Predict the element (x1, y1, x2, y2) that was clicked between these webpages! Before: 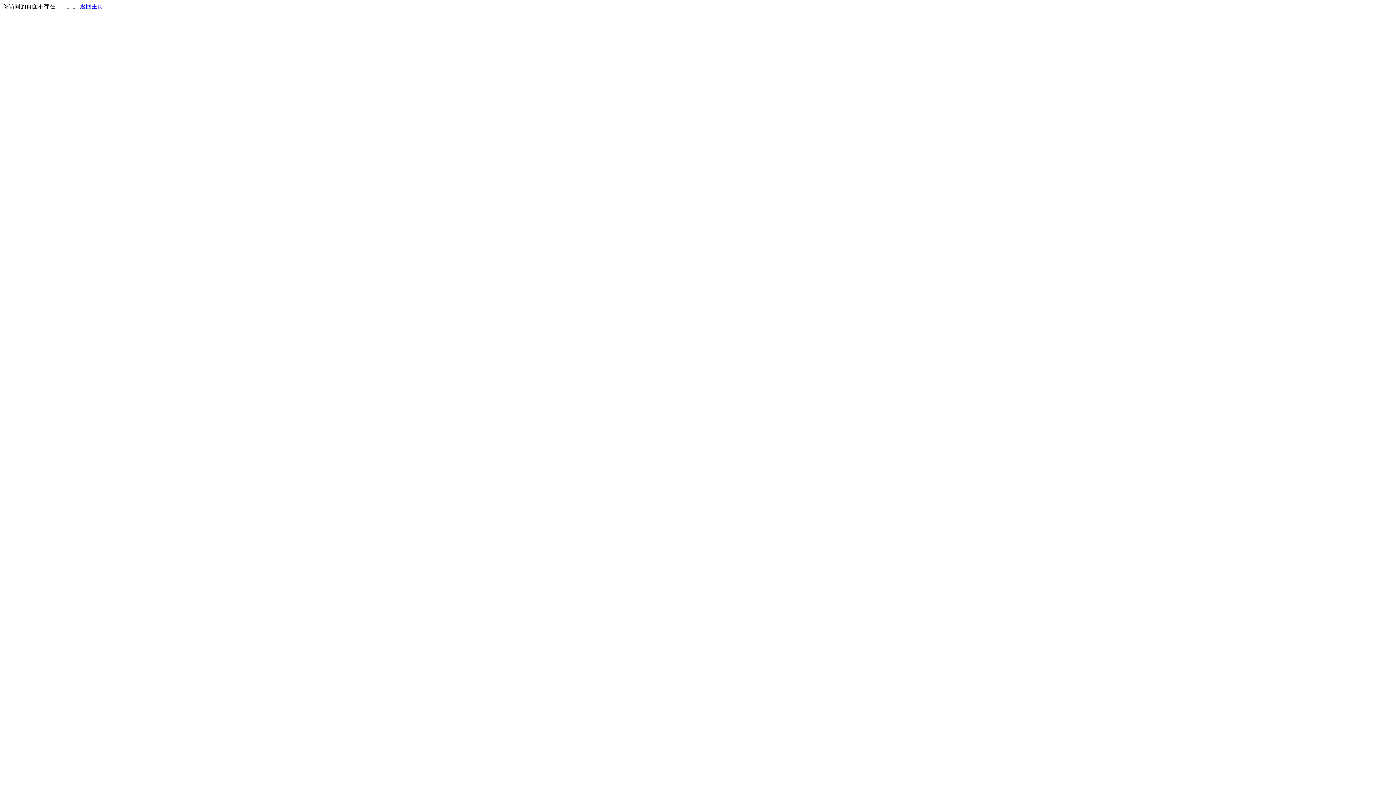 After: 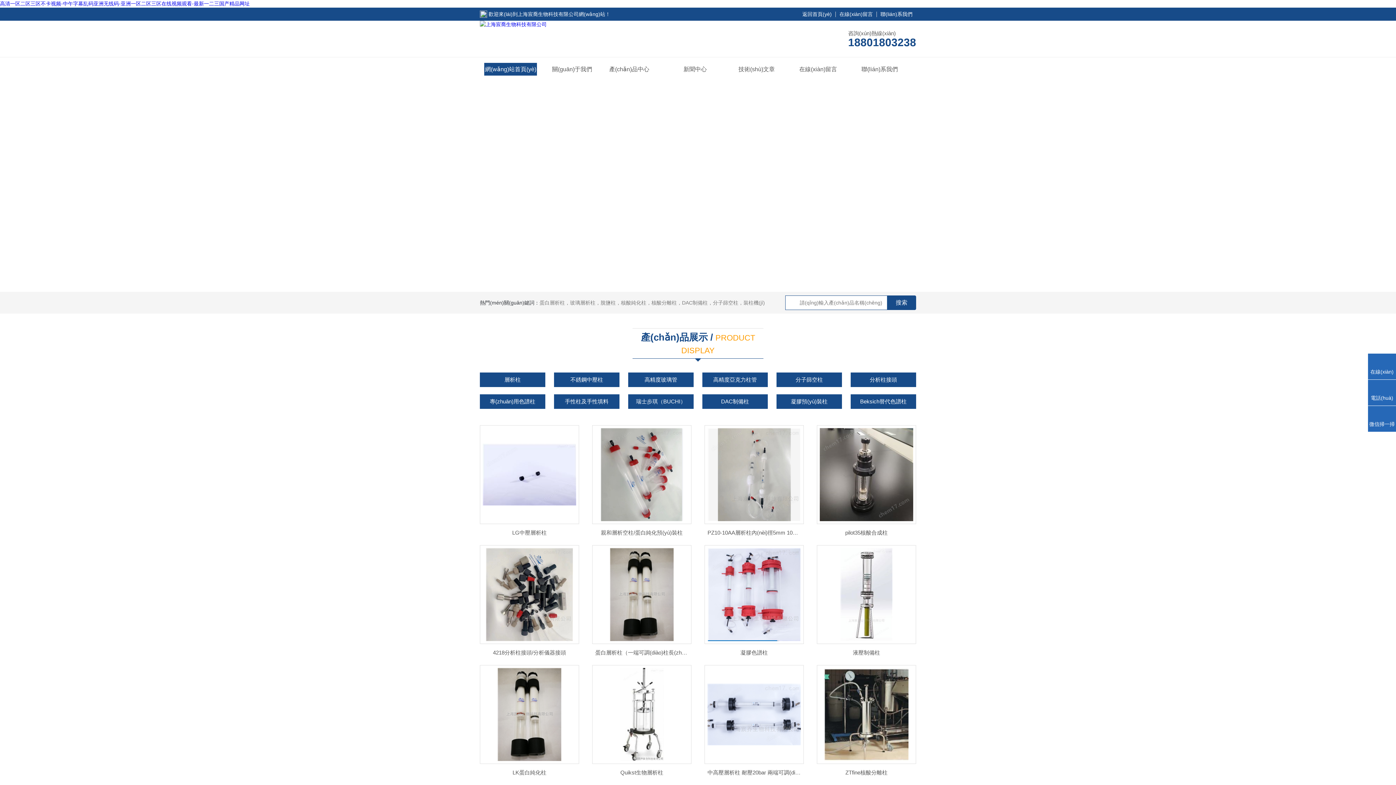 Action: label: 返回主页 bbox: (80, 3, 103, 9)